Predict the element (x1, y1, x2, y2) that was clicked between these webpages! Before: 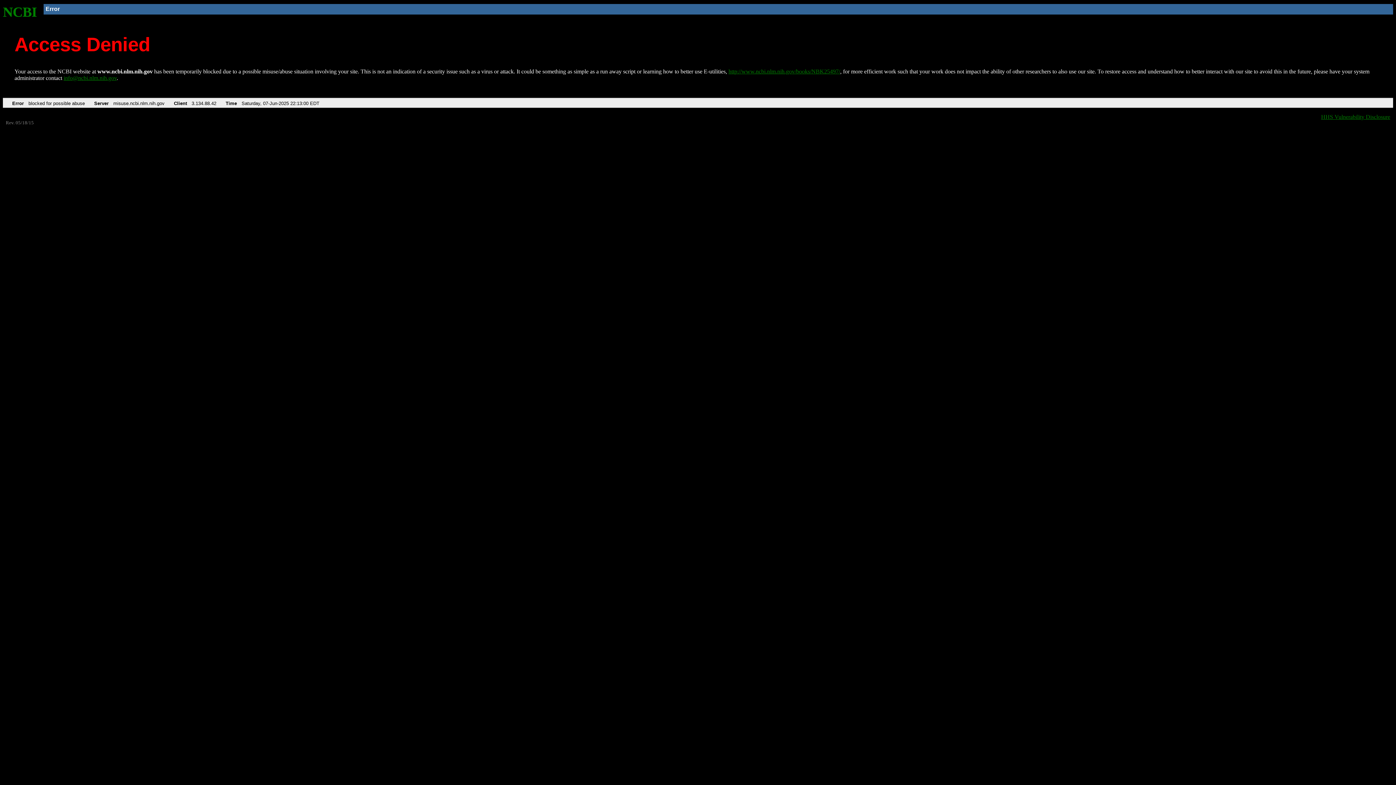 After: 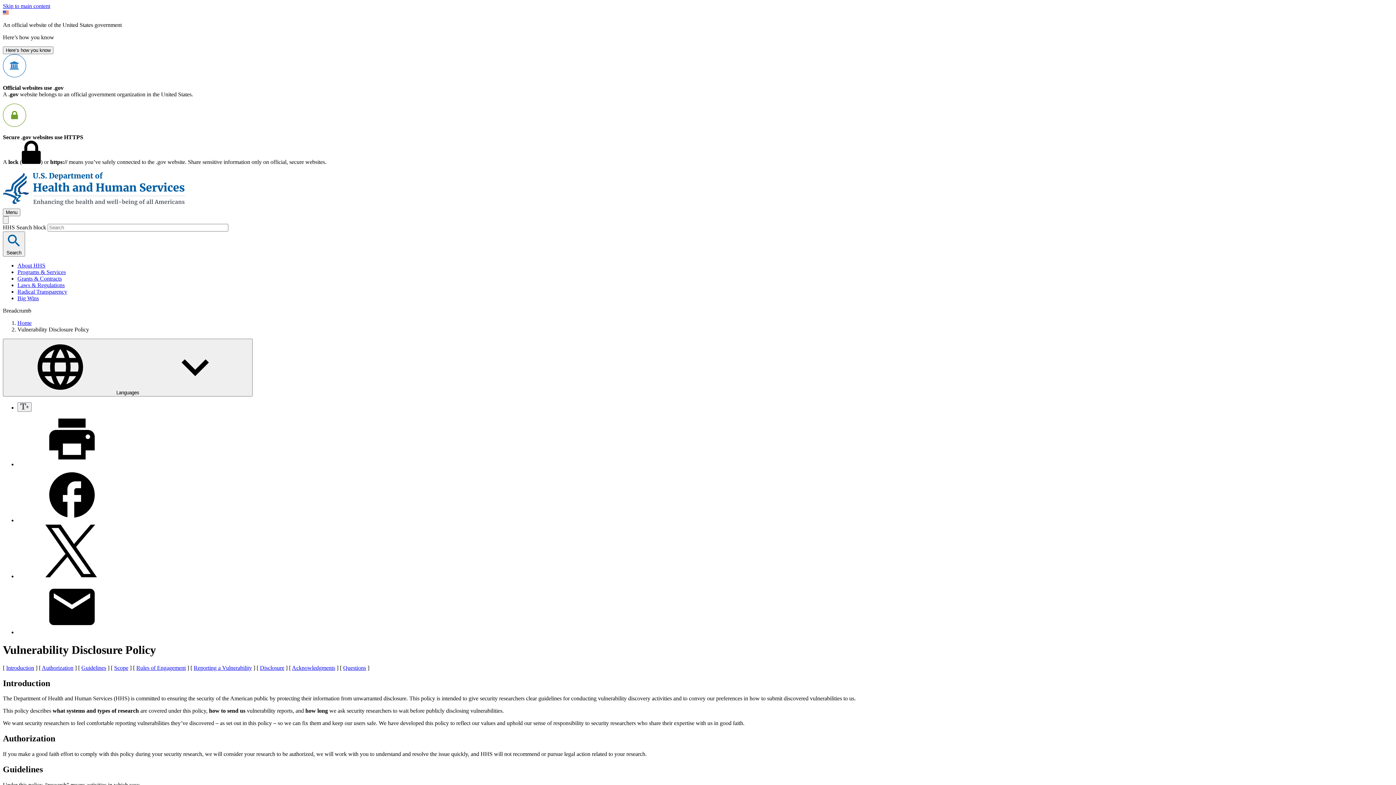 Action: bbox: (1321, 113, 1390, 119) label: HHS Vulnerability Disclosure